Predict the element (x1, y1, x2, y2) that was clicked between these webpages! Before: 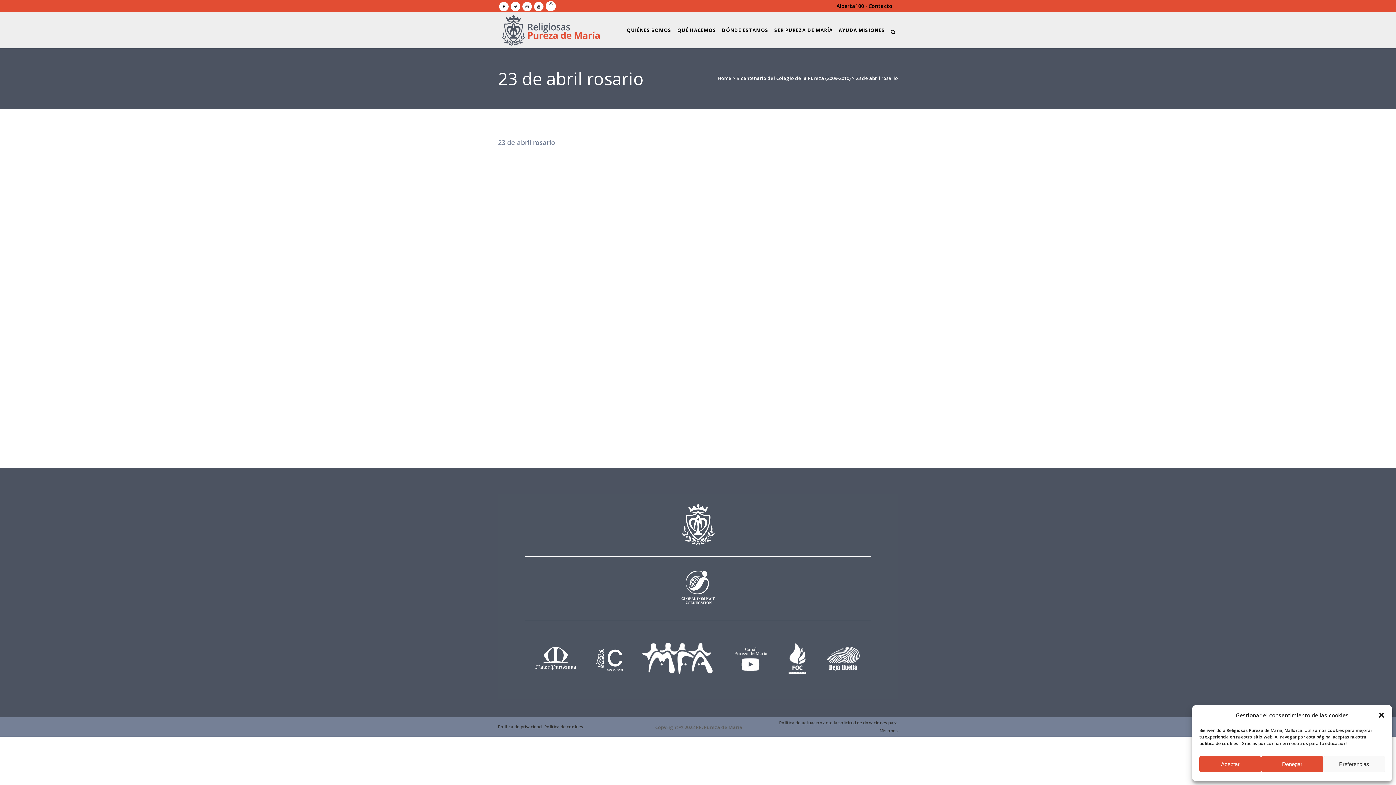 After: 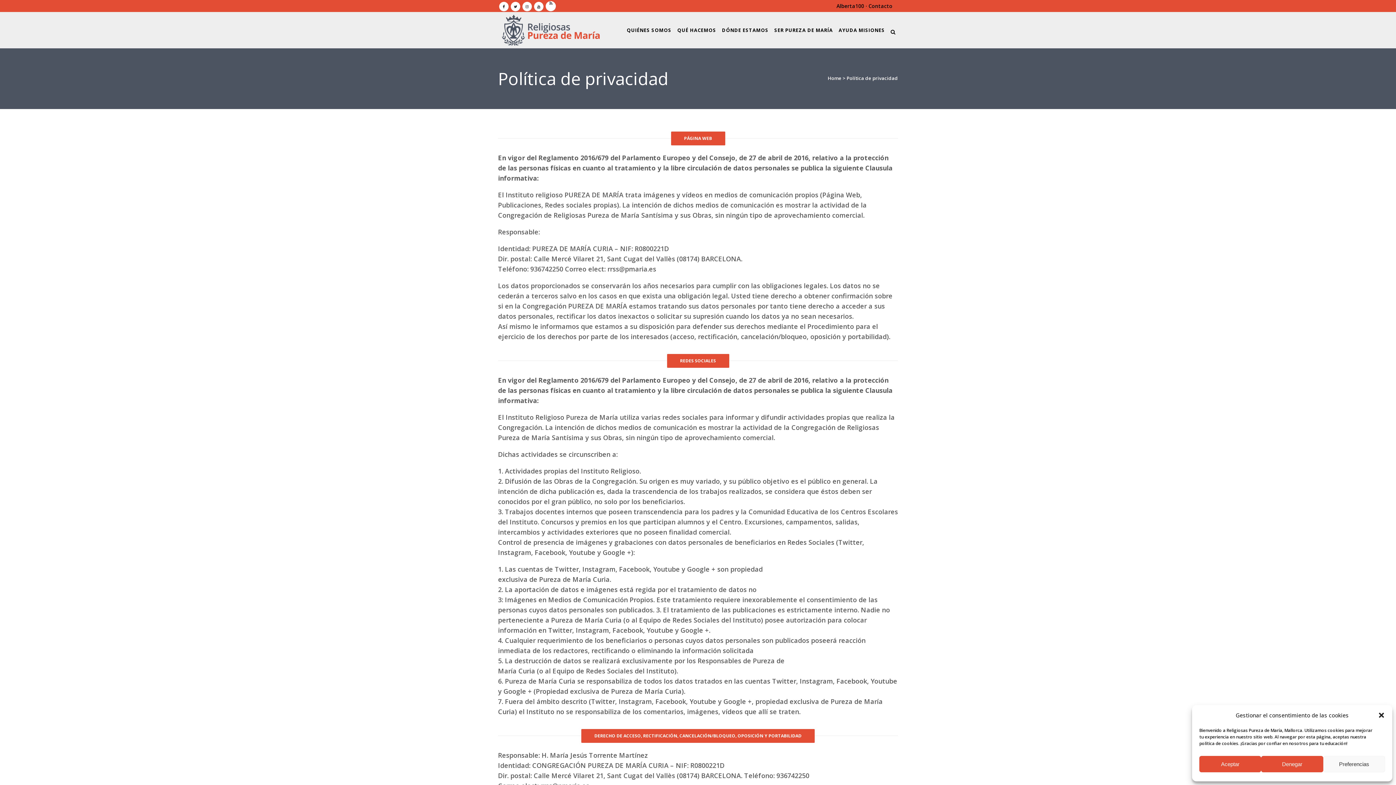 Action: label: Política de privacidad bbox: (498, 724, 541, 730)